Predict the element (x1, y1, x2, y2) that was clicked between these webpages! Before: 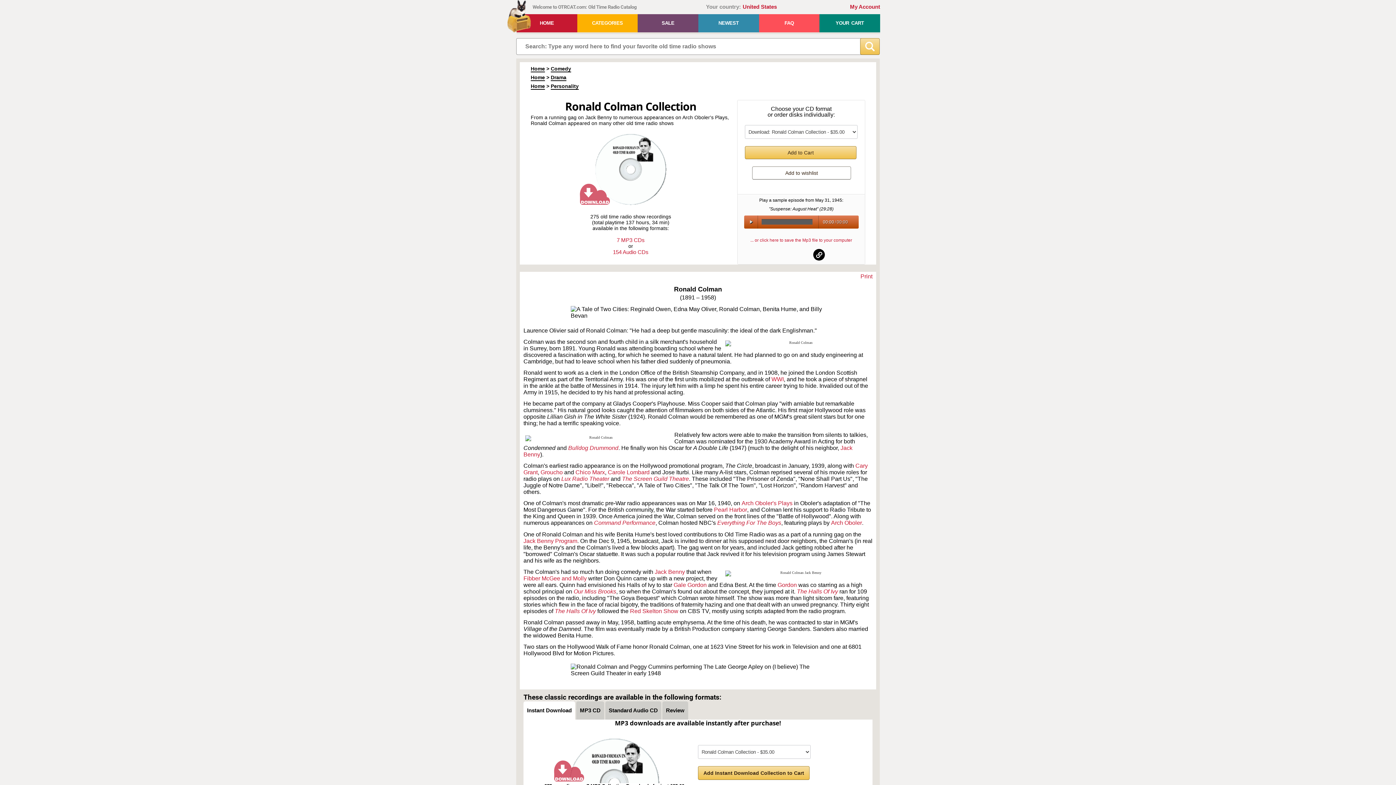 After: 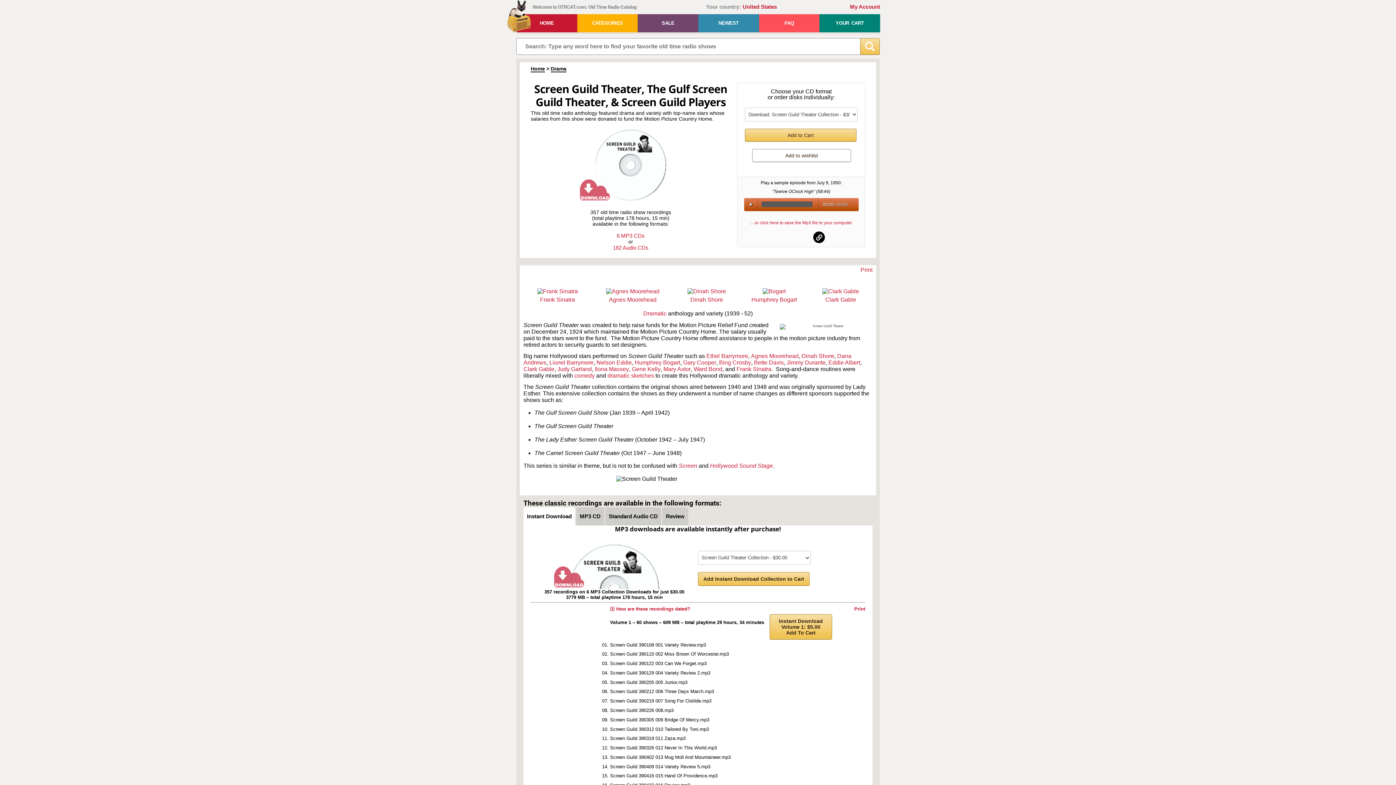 Action: bbox: (622, 475, 689, 482) label: The Screen Guild Theatre